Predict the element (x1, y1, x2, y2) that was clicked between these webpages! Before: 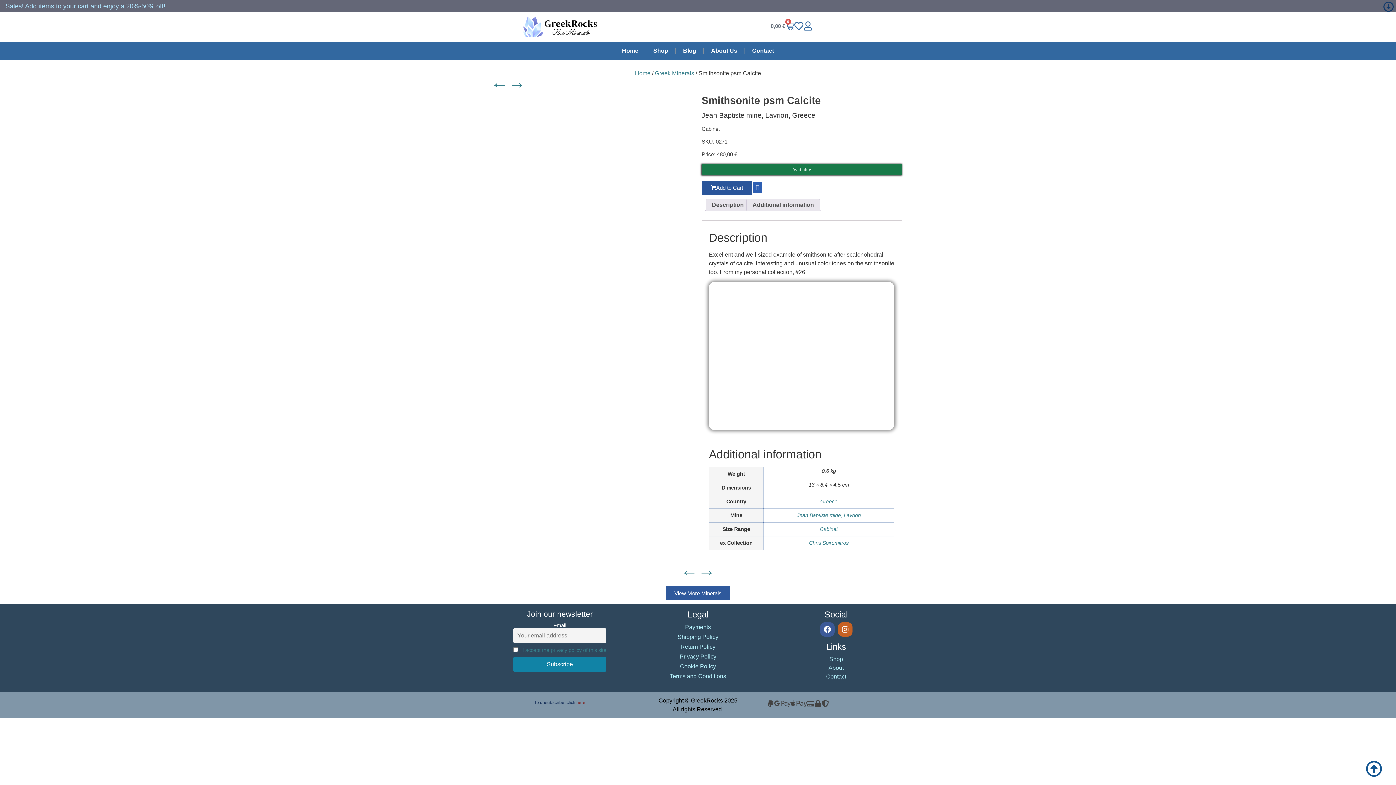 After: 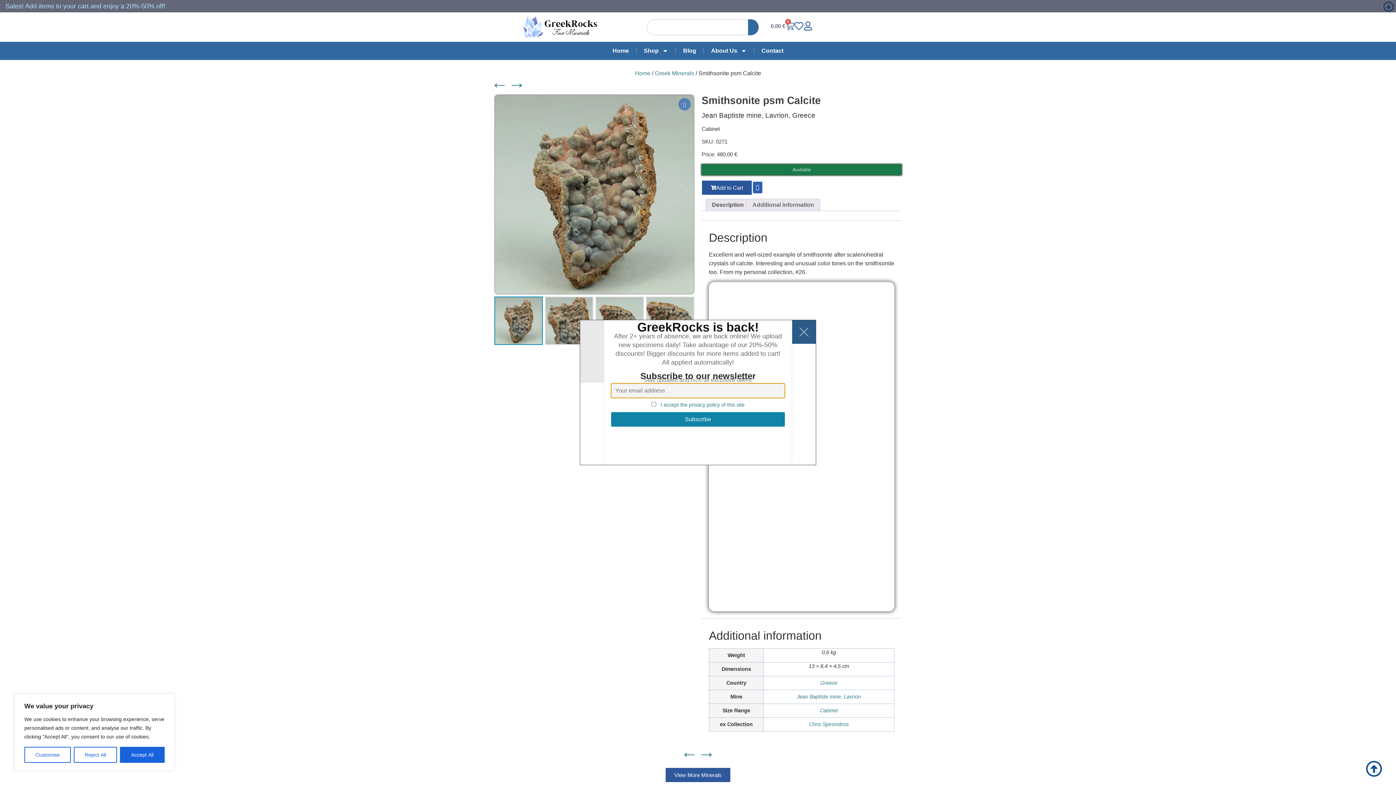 Action: label: Additional information bbox: (752, 199, 814, 211)